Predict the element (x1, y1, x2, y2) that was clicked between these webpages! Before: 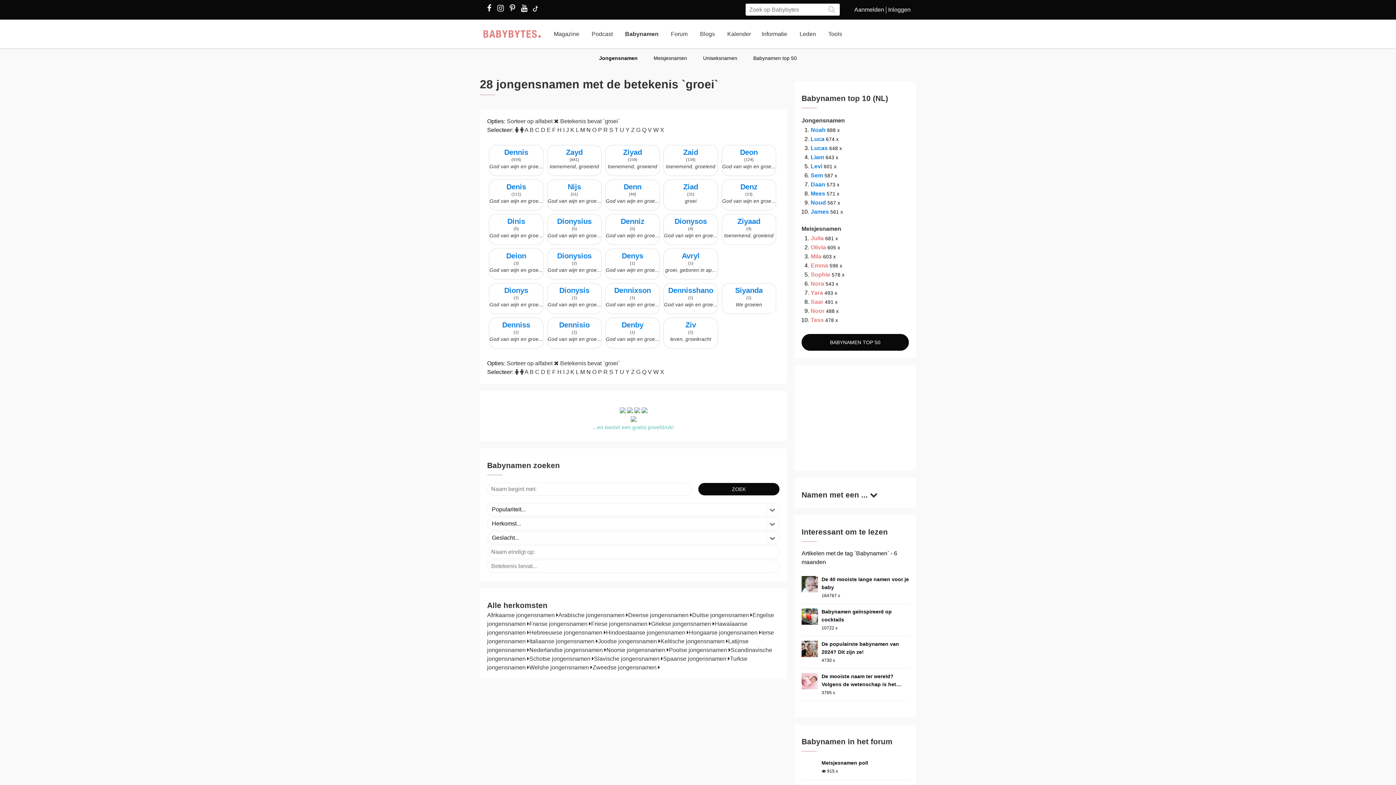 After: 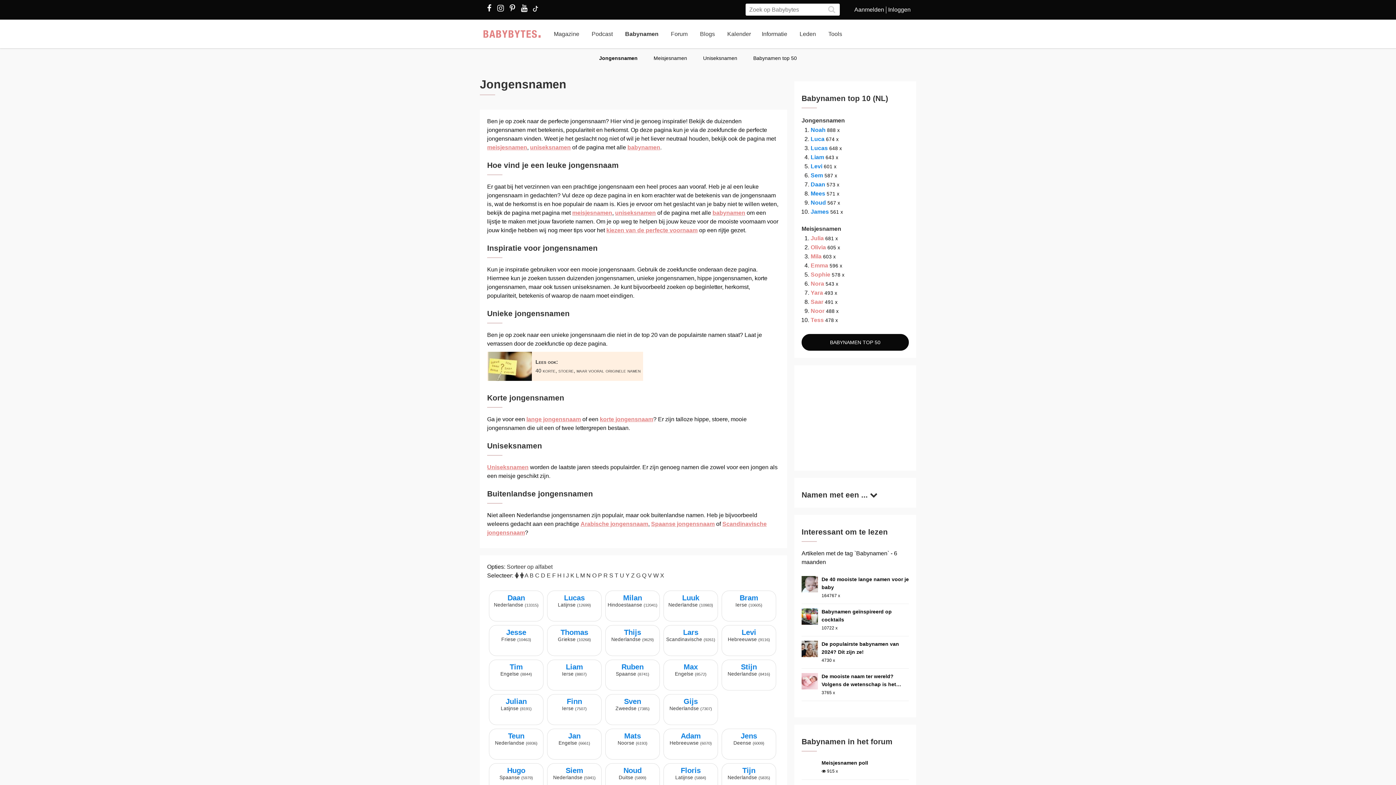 Action: bbox: (554, 360, 620, 366) label:  Betekenis bevat `groei`